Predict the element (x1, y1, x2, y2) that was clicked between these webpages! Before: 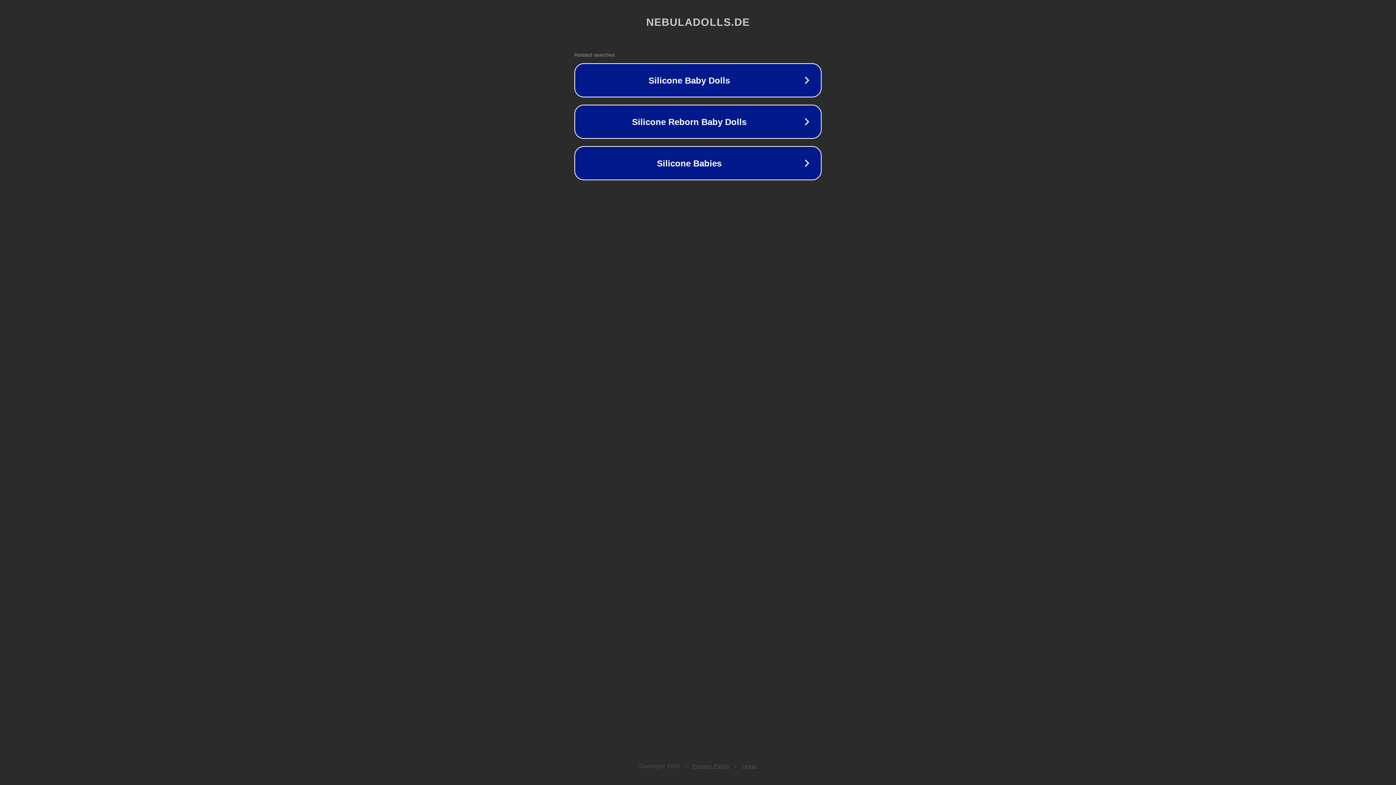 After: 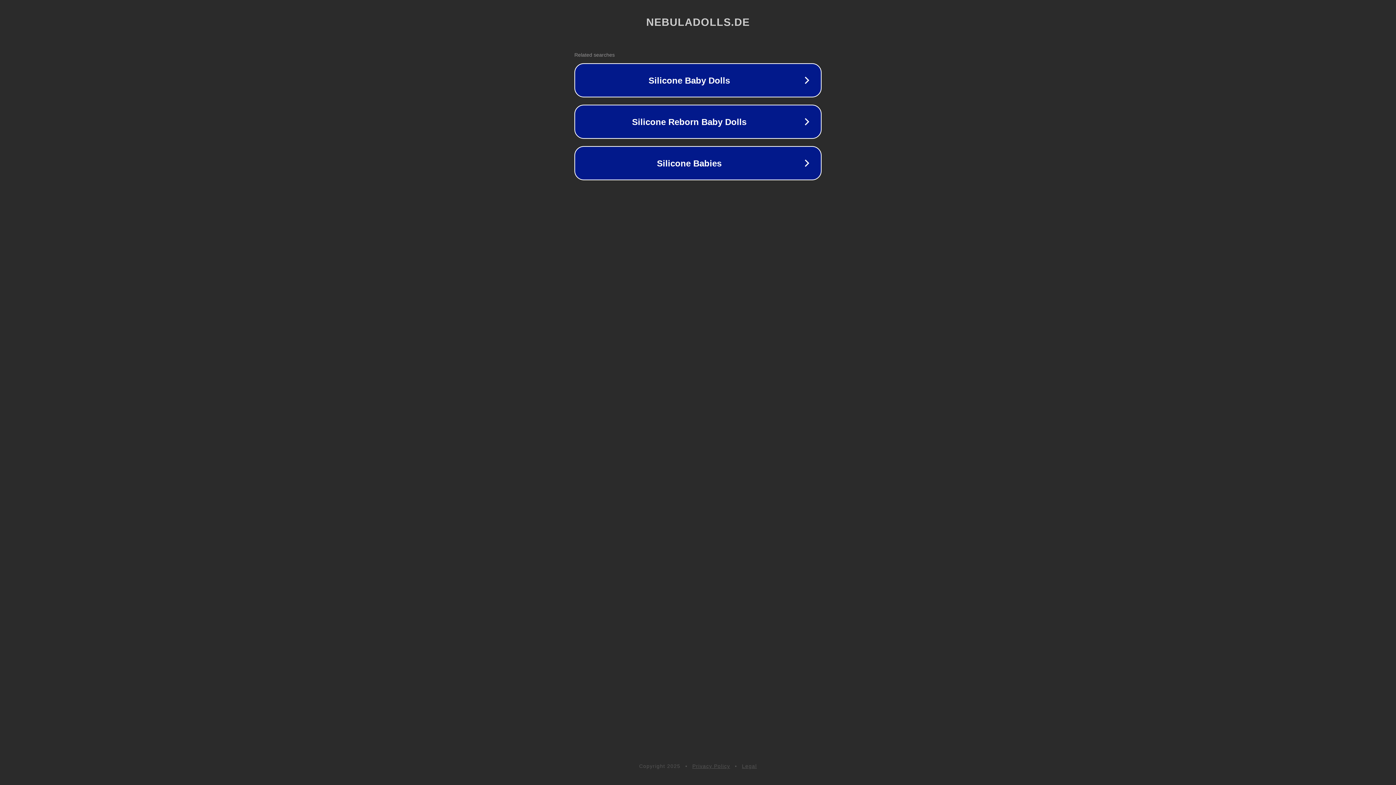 Action: label: Privacy Policy bbox: (692, 763, 730, 769)